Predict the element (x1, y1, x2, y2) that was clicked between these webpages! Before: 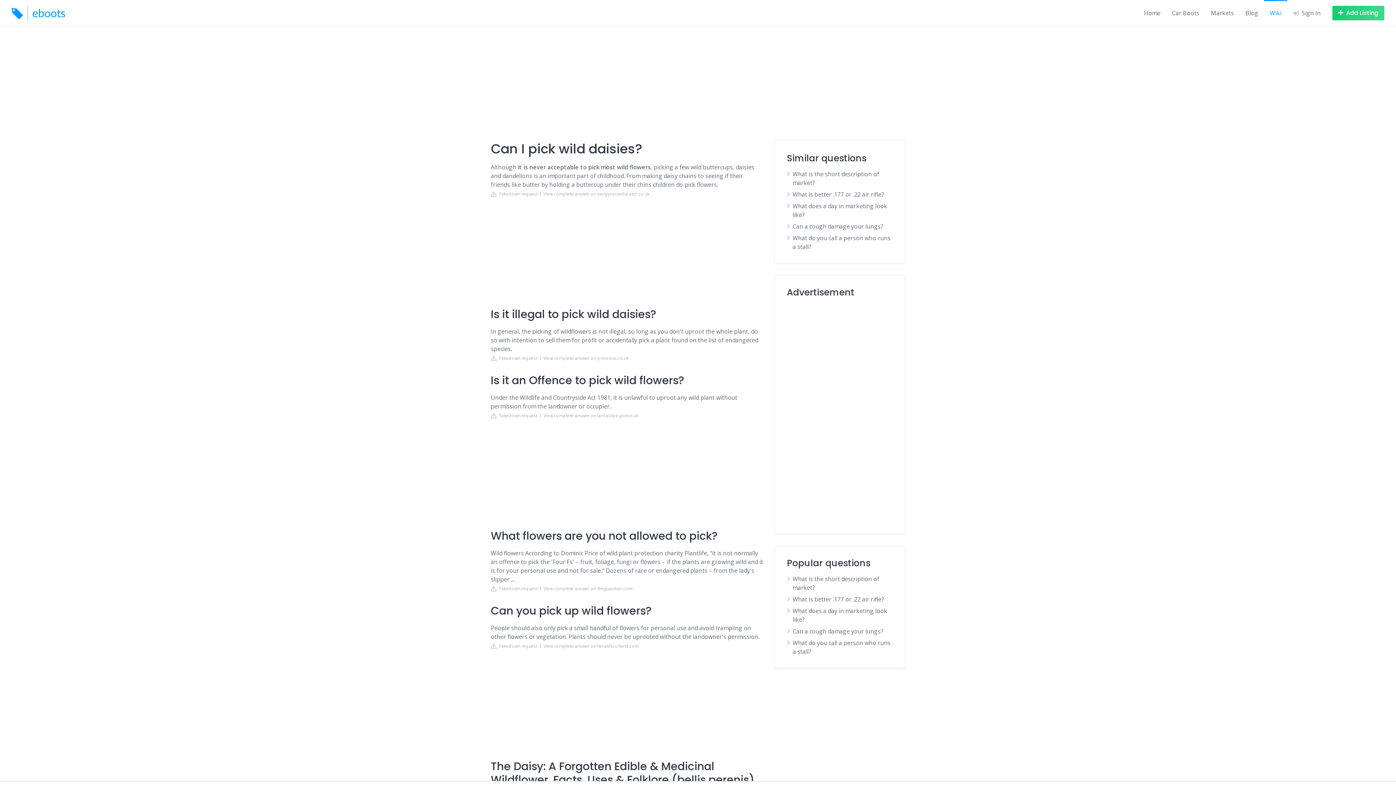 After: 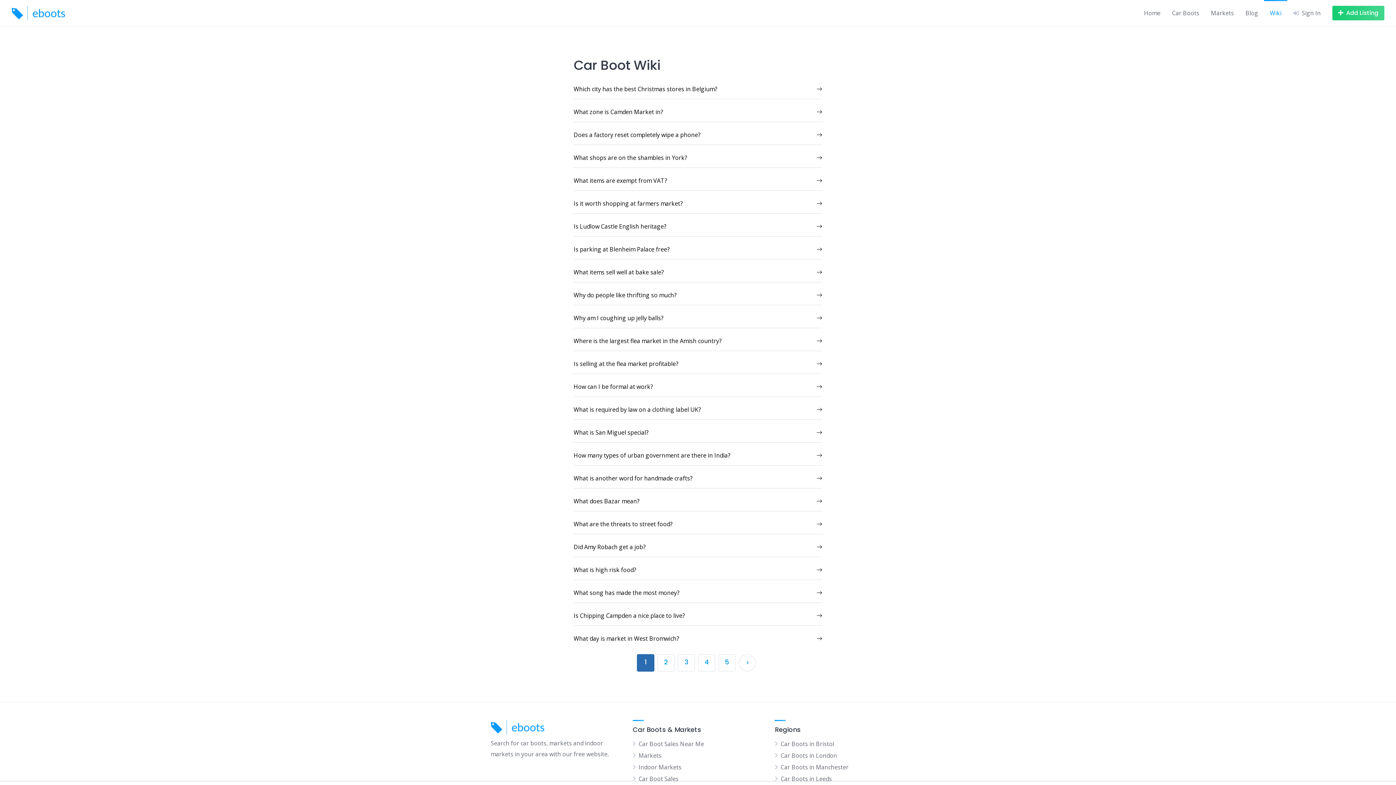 Action: label: Wiki bbox: (1270, 8, 1281, 17)